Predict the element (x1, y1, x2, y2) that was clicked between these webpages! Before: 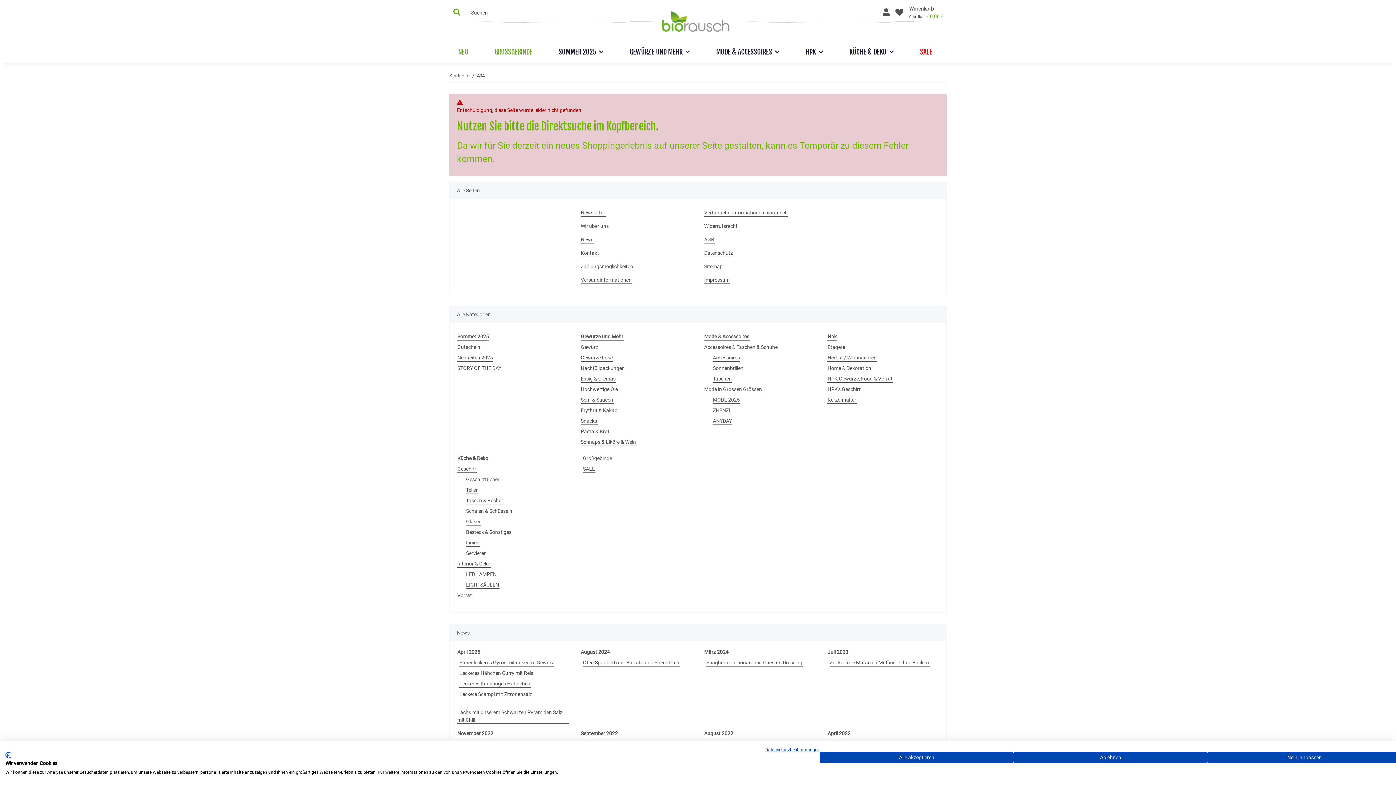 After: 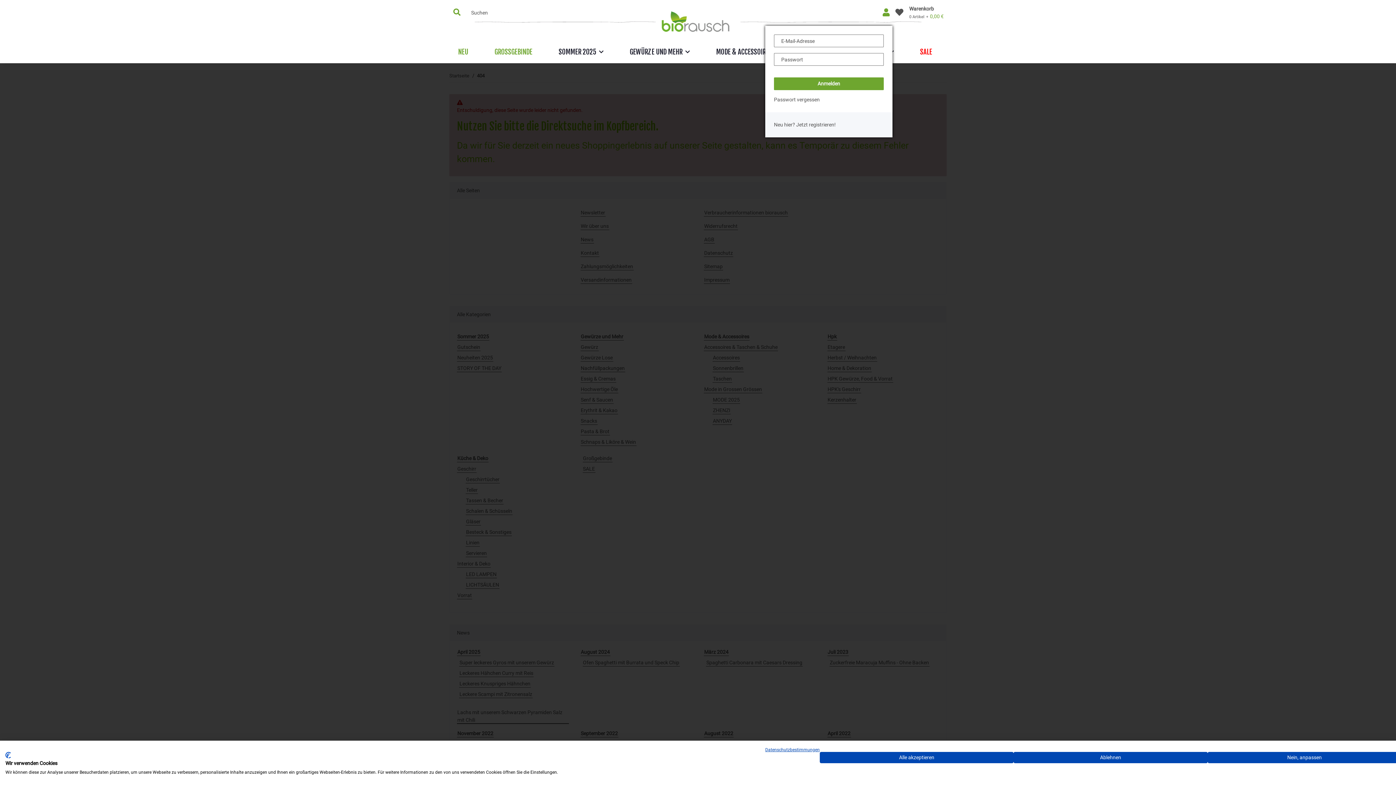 Action: label: Mein Konto bbox: (879, 0, 892, 26)